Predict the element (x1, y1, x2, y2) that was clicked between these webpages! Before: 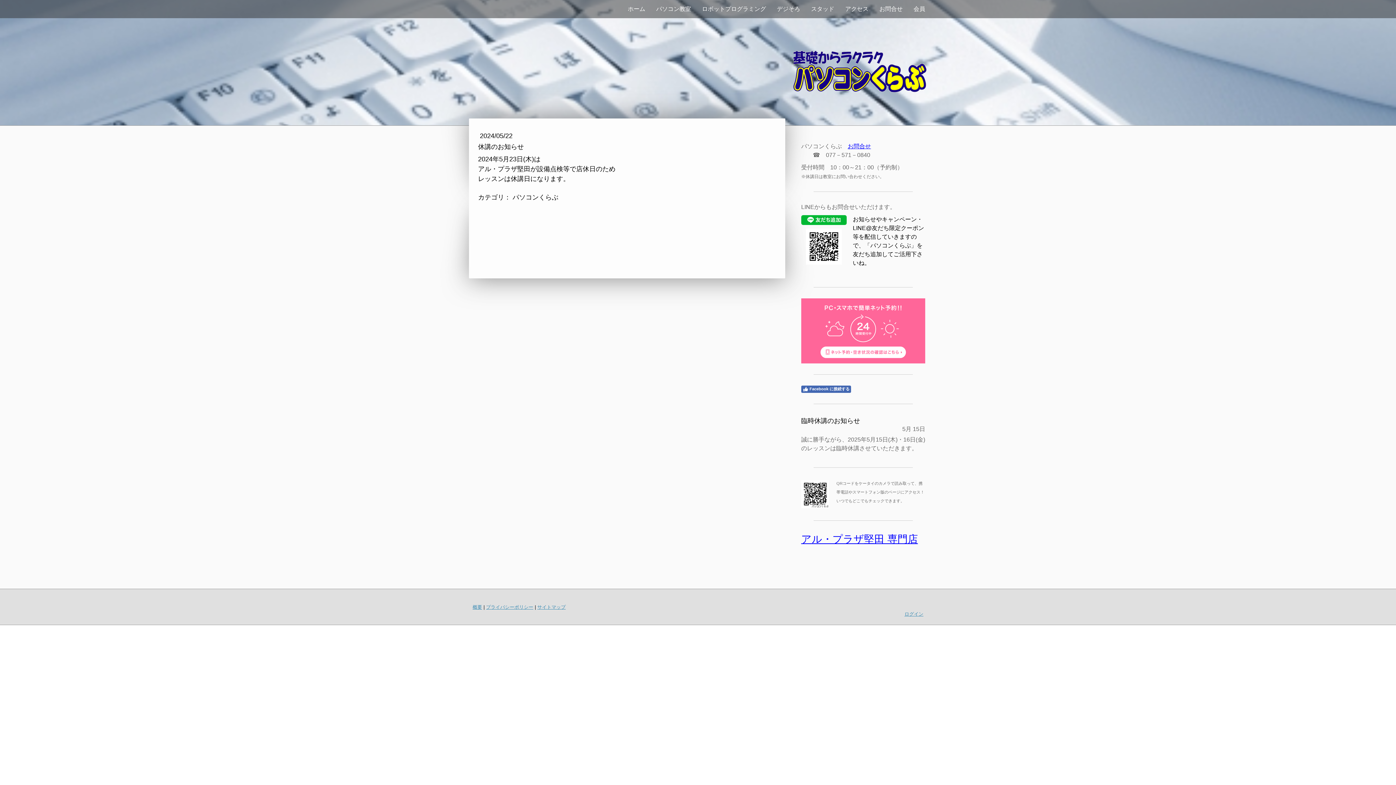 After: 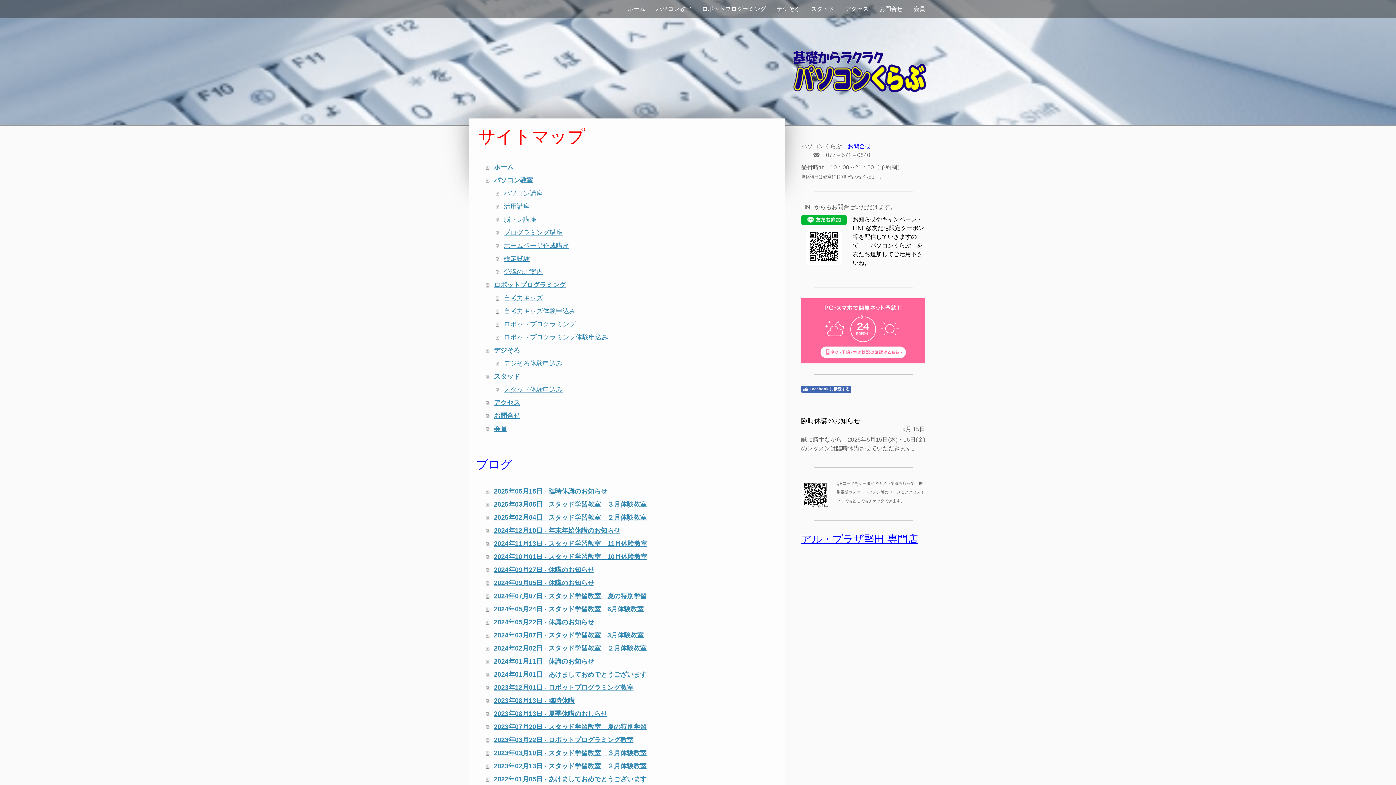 Action: bbox: (537, 604, 565, 610) label: サイトマップ